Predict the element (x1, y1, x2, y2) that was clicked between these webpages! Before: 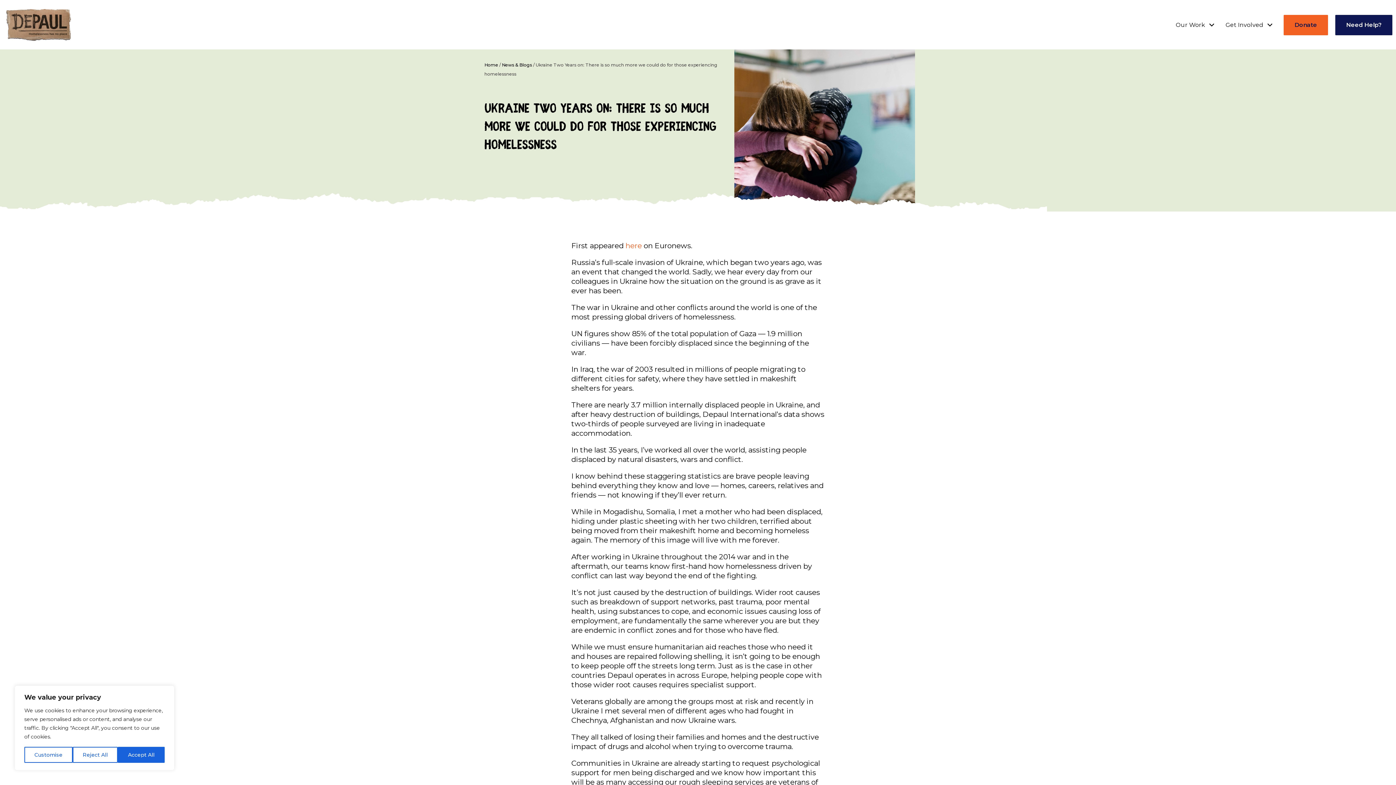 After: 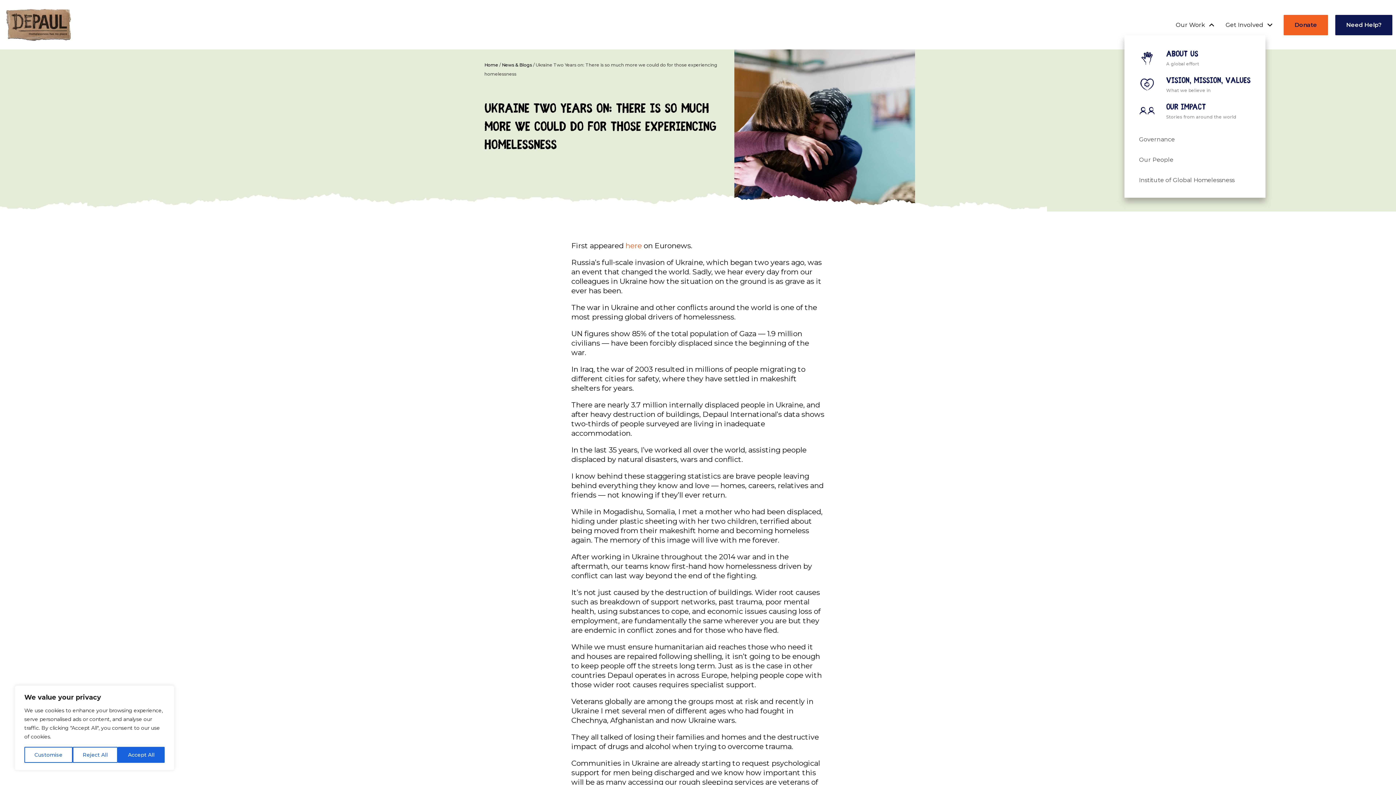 Action: label: Our Work bbox: (1176, 14, 1214, 35)